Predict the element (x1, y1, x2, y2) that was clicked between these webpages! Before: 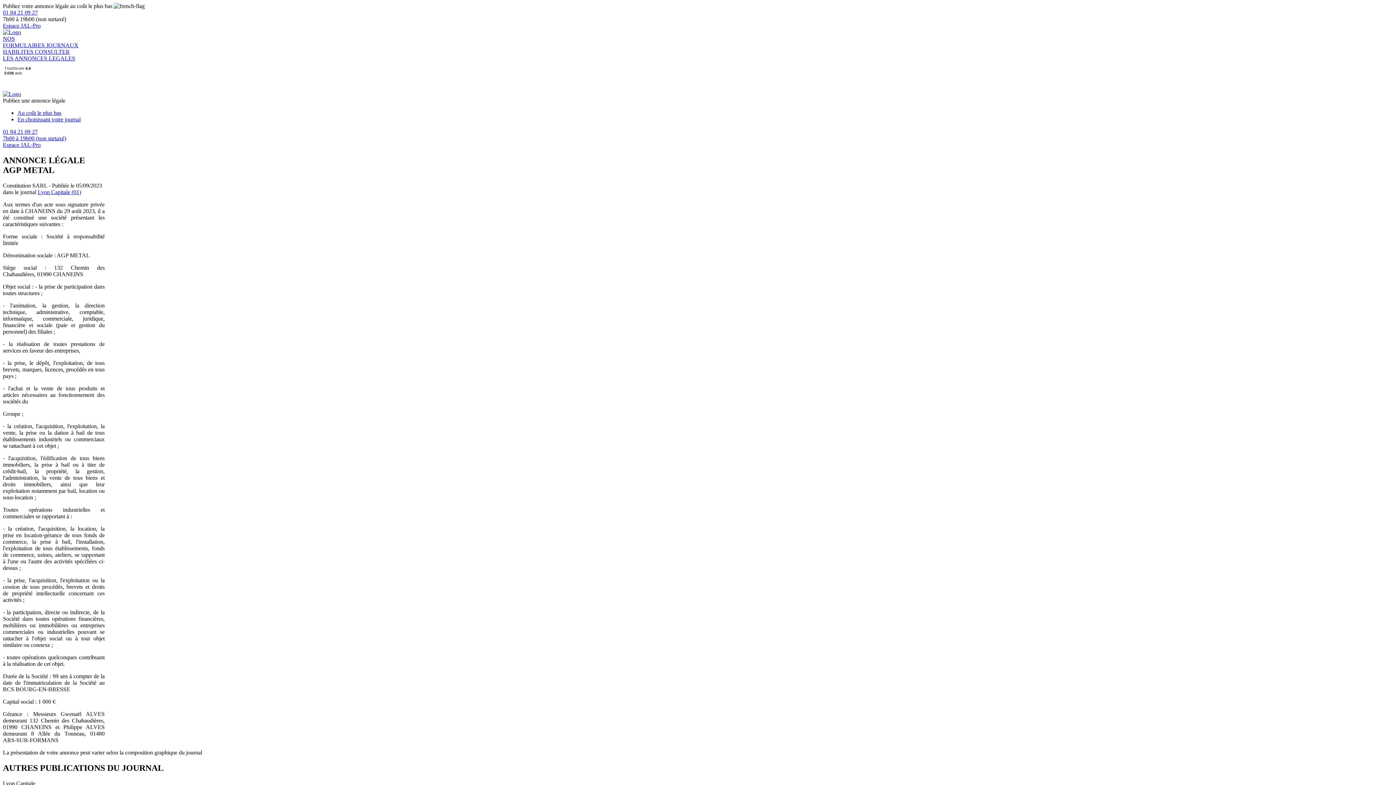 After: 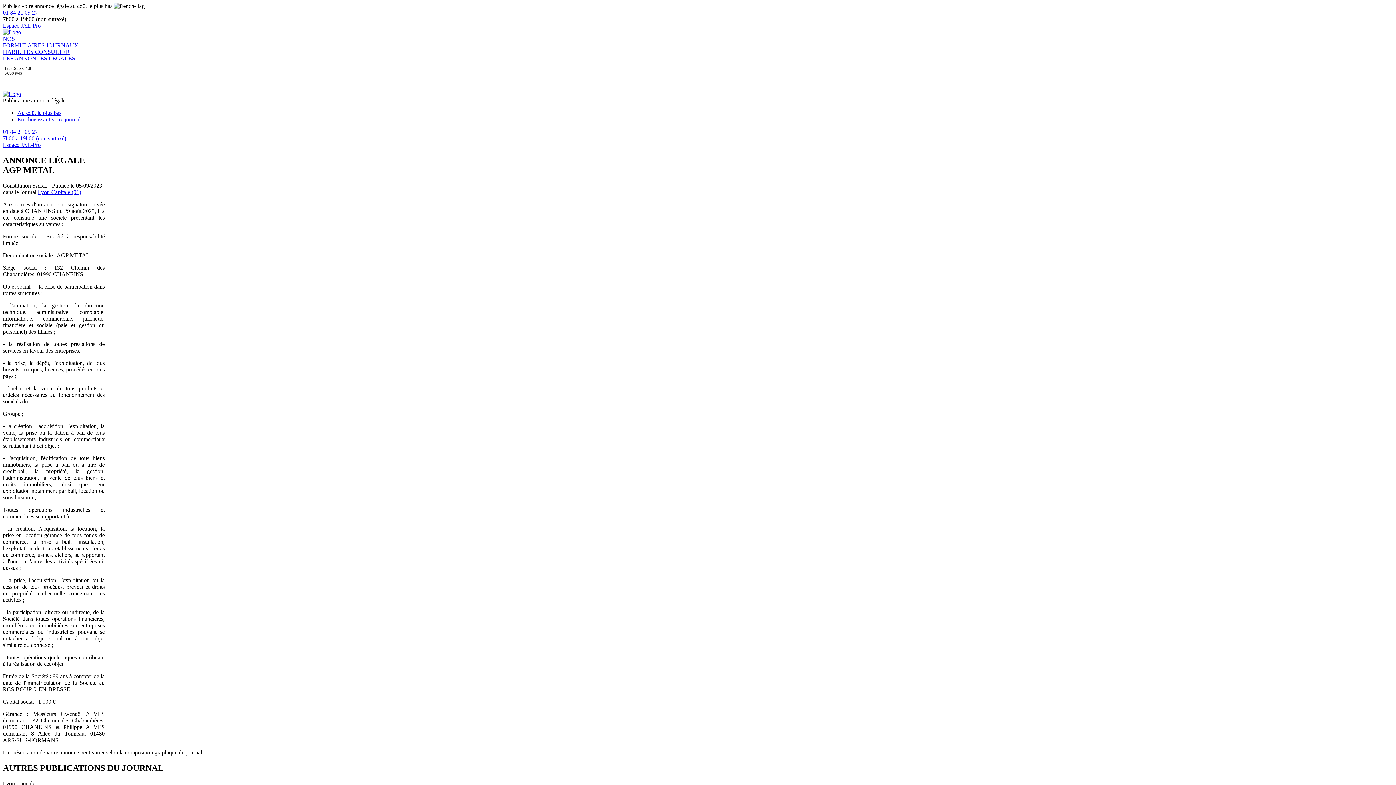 Action: label: 01 84 21 09 27 bbox: (2, 9, 37, 15)